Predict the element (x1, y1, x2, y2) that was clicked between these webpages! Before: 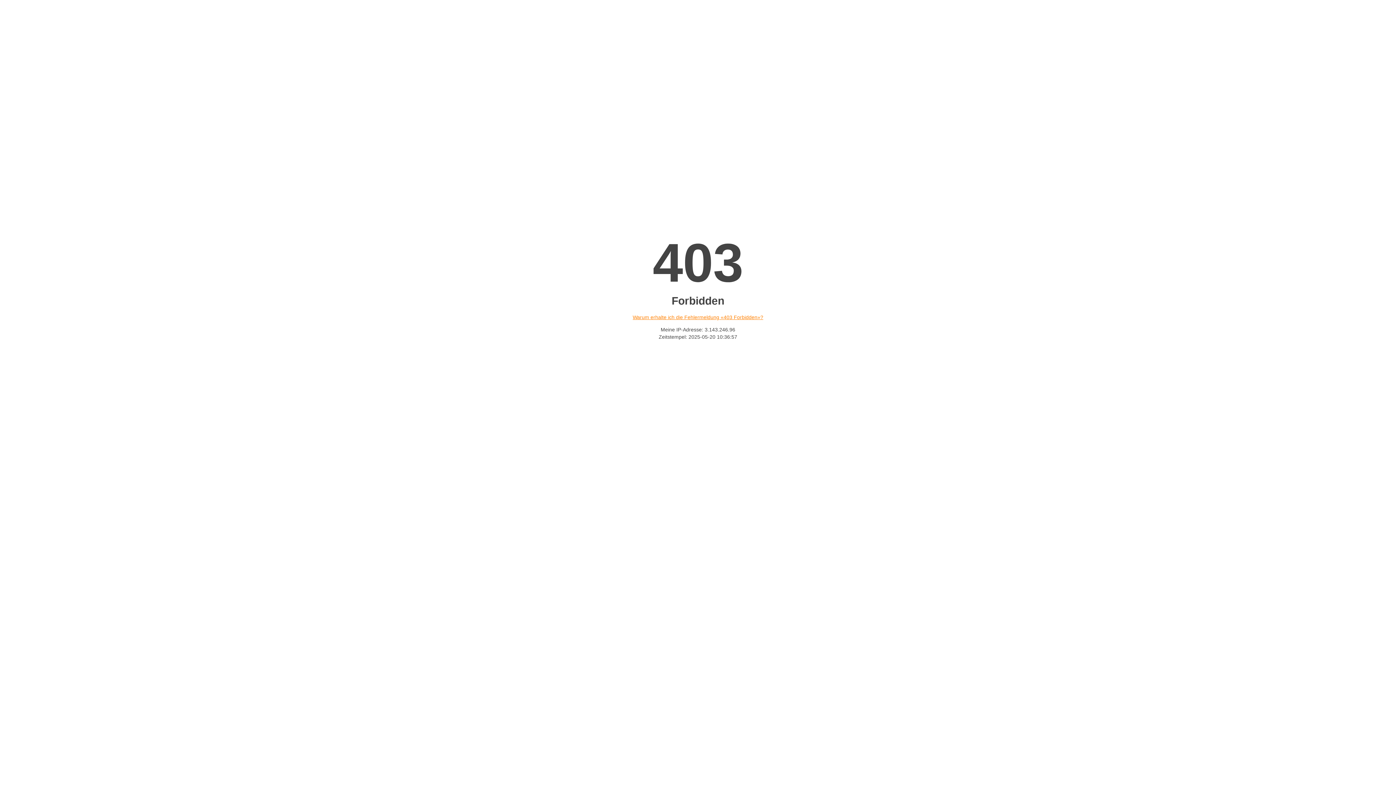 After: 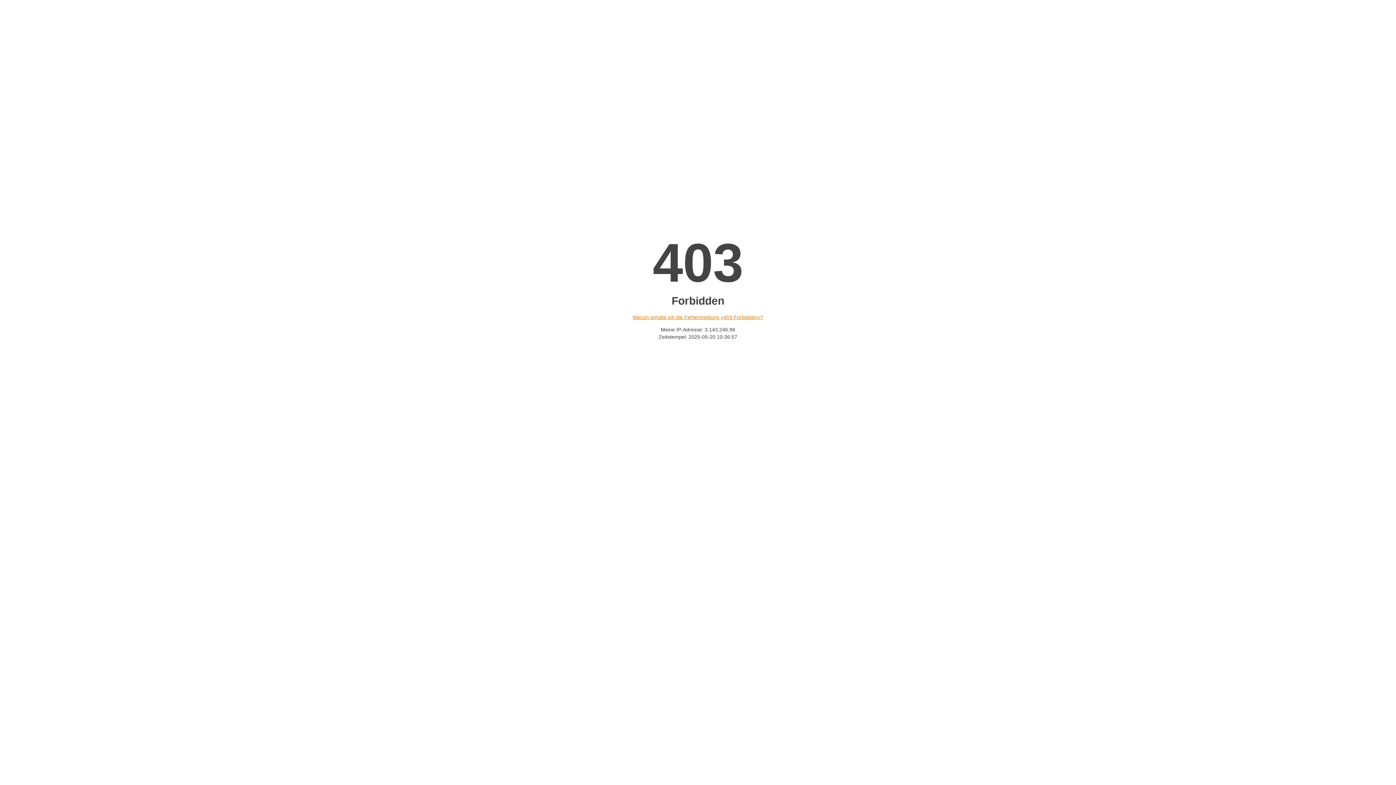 Action: bbox: (632, 314, 763, 320) label: Warum erhalte ich die Fehlermeldung «403 Forbidden»?